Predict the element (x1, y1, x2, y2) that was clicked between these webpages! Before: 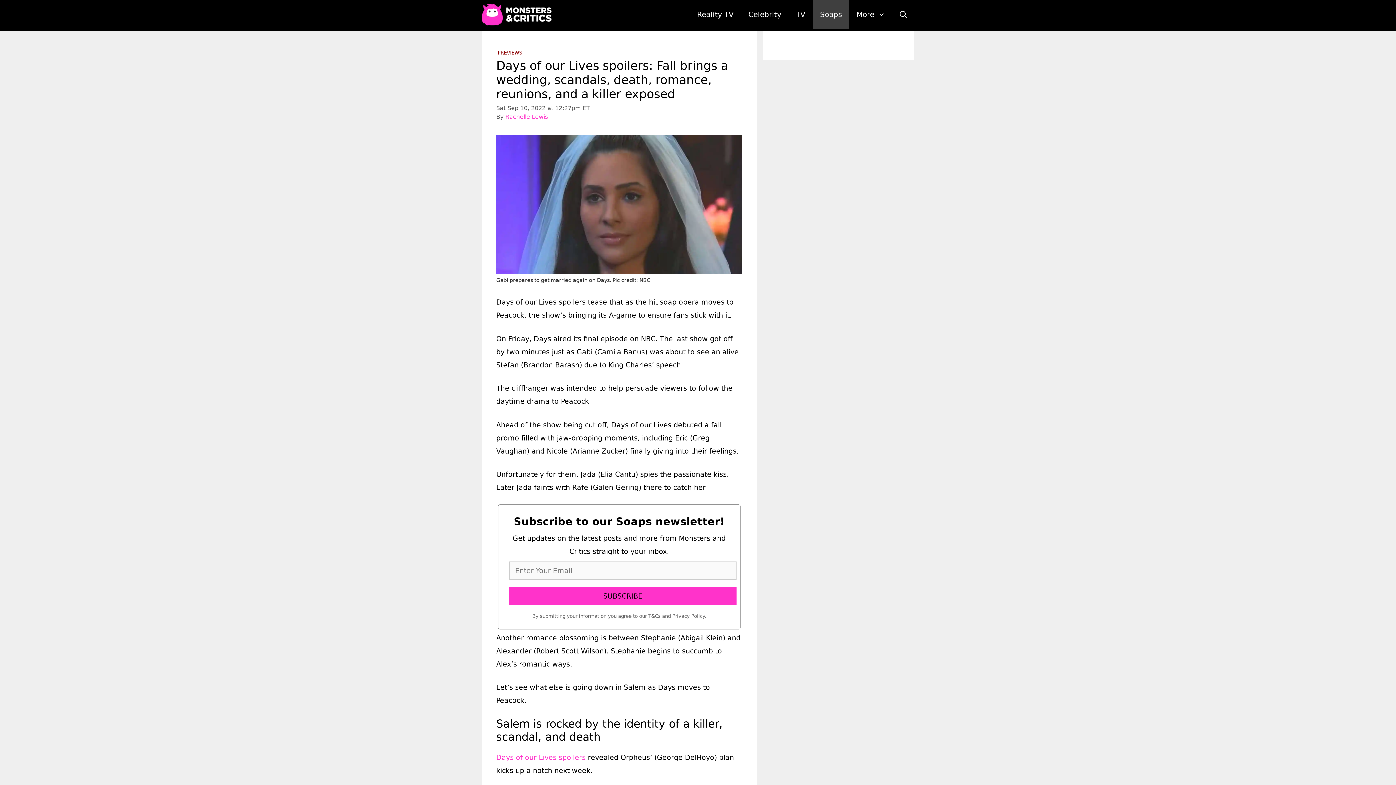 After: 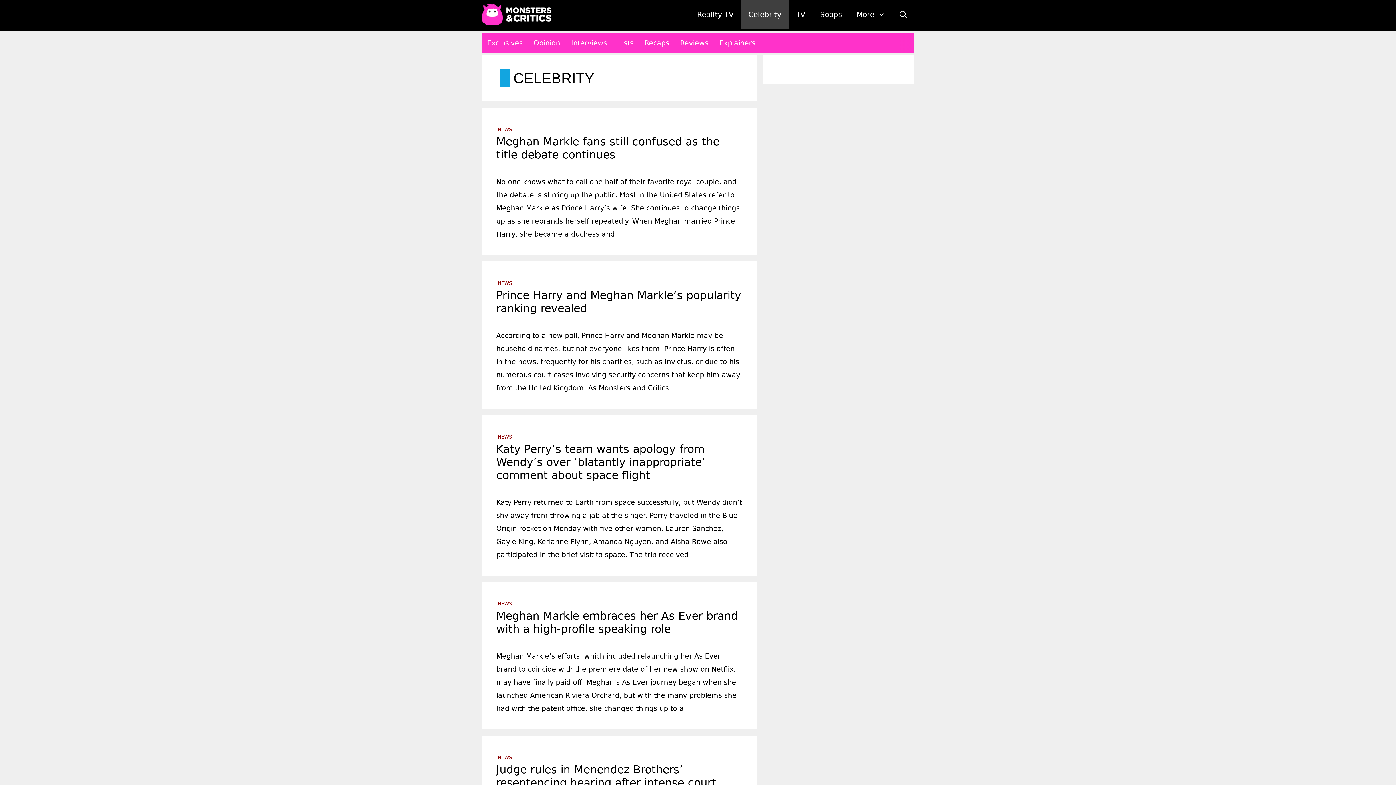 Action: bbox: (741, 0, 788, 29) label: Celebrity